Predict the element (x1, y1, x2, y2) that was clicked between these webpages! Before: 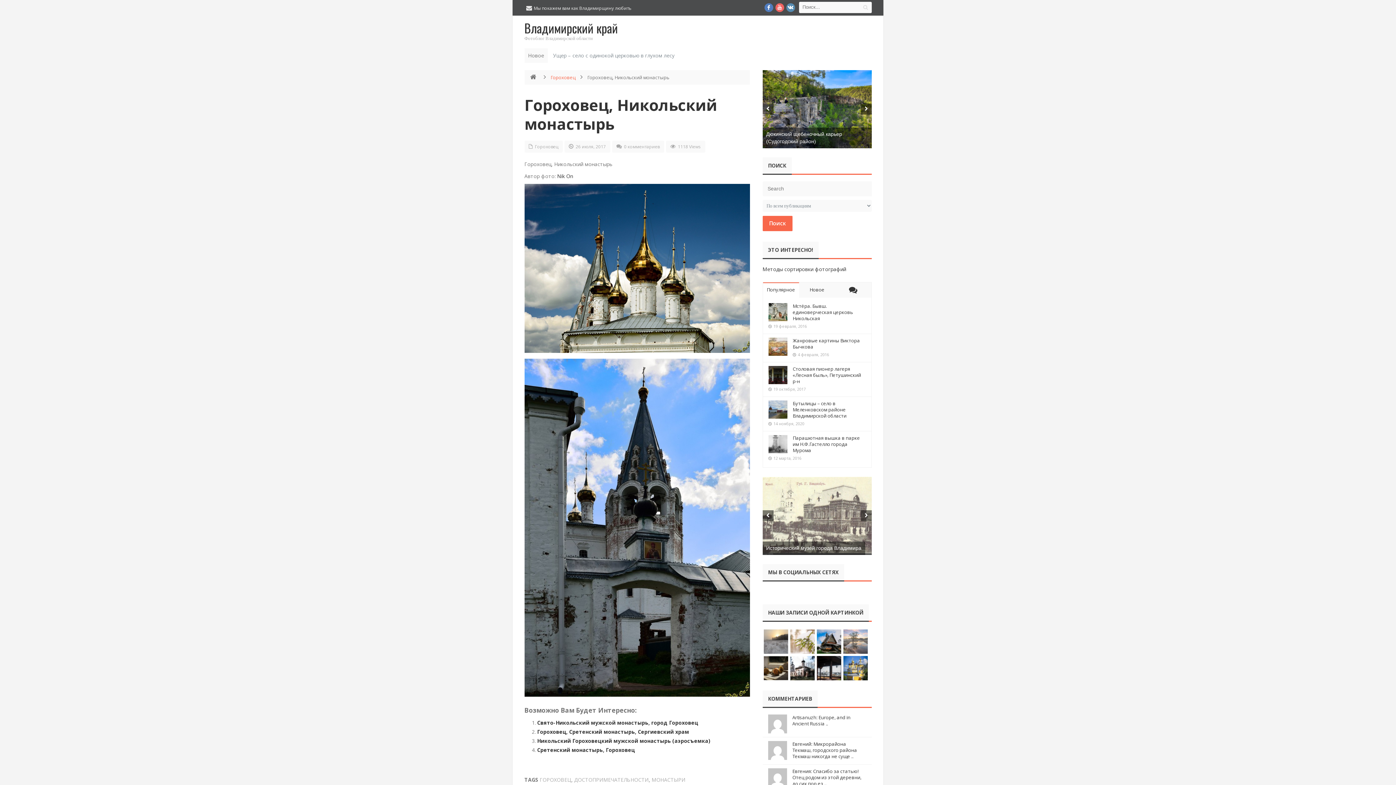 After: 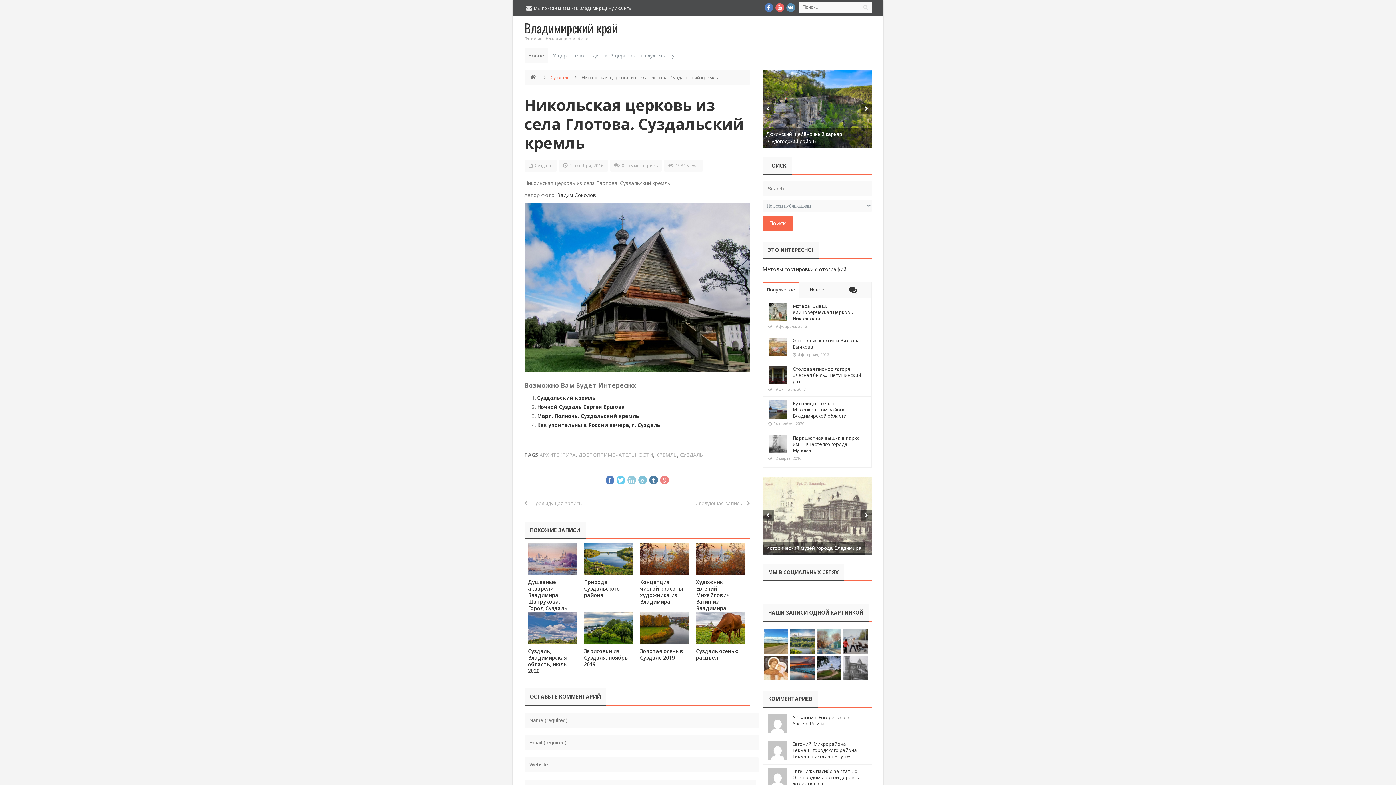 Action: bbox: (815, 628, 842, 655)